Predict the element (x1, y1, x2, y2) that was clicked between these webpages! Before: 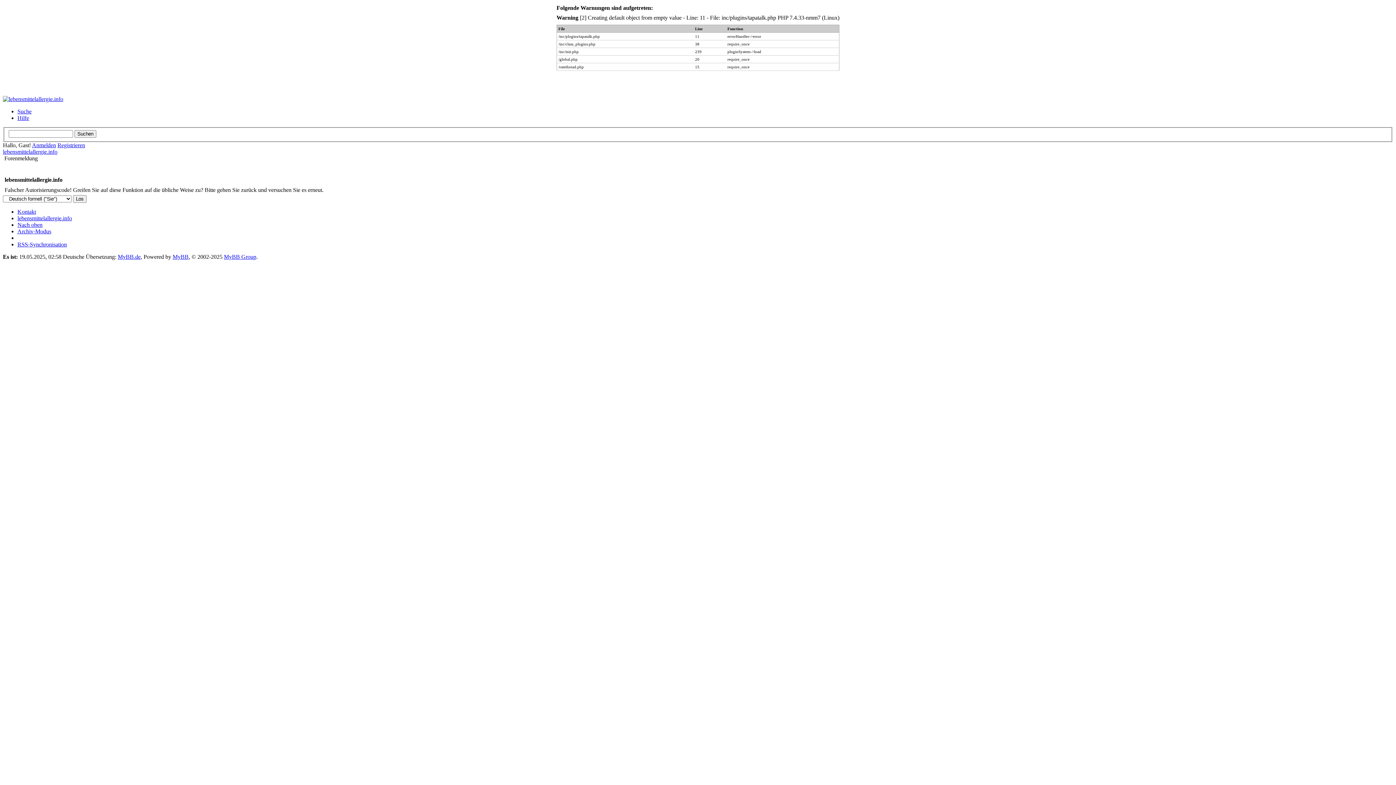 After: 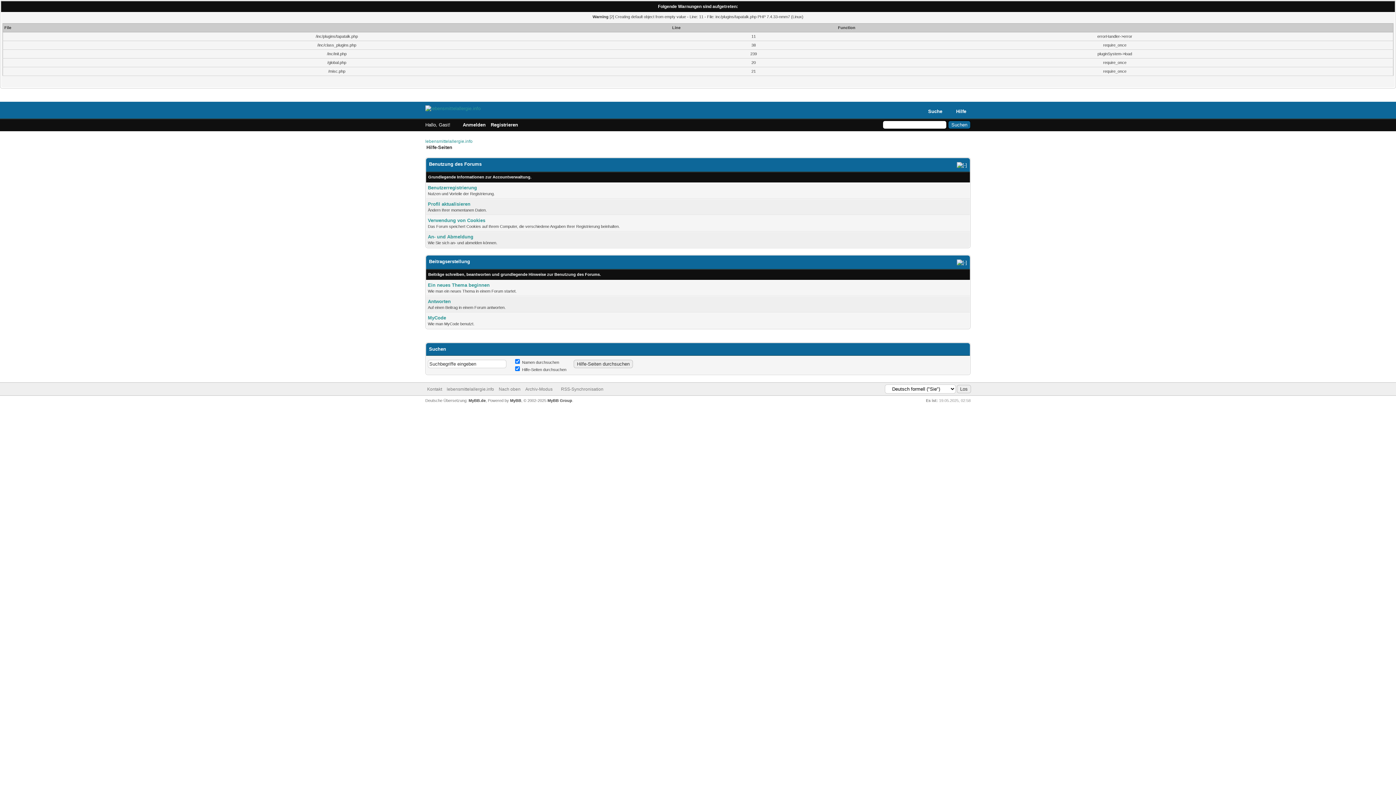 Action: bbox: (17, 114, 29, 121) label: Hilfe